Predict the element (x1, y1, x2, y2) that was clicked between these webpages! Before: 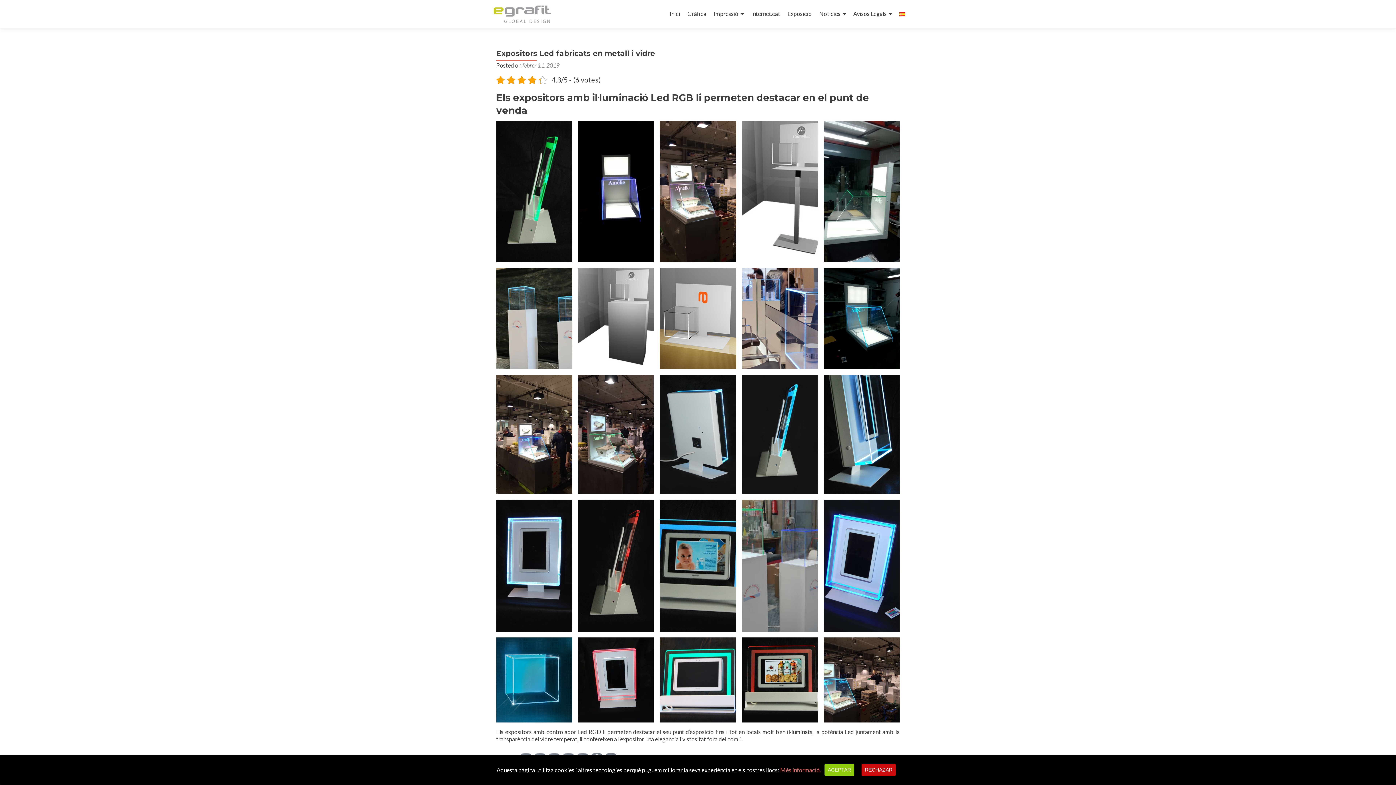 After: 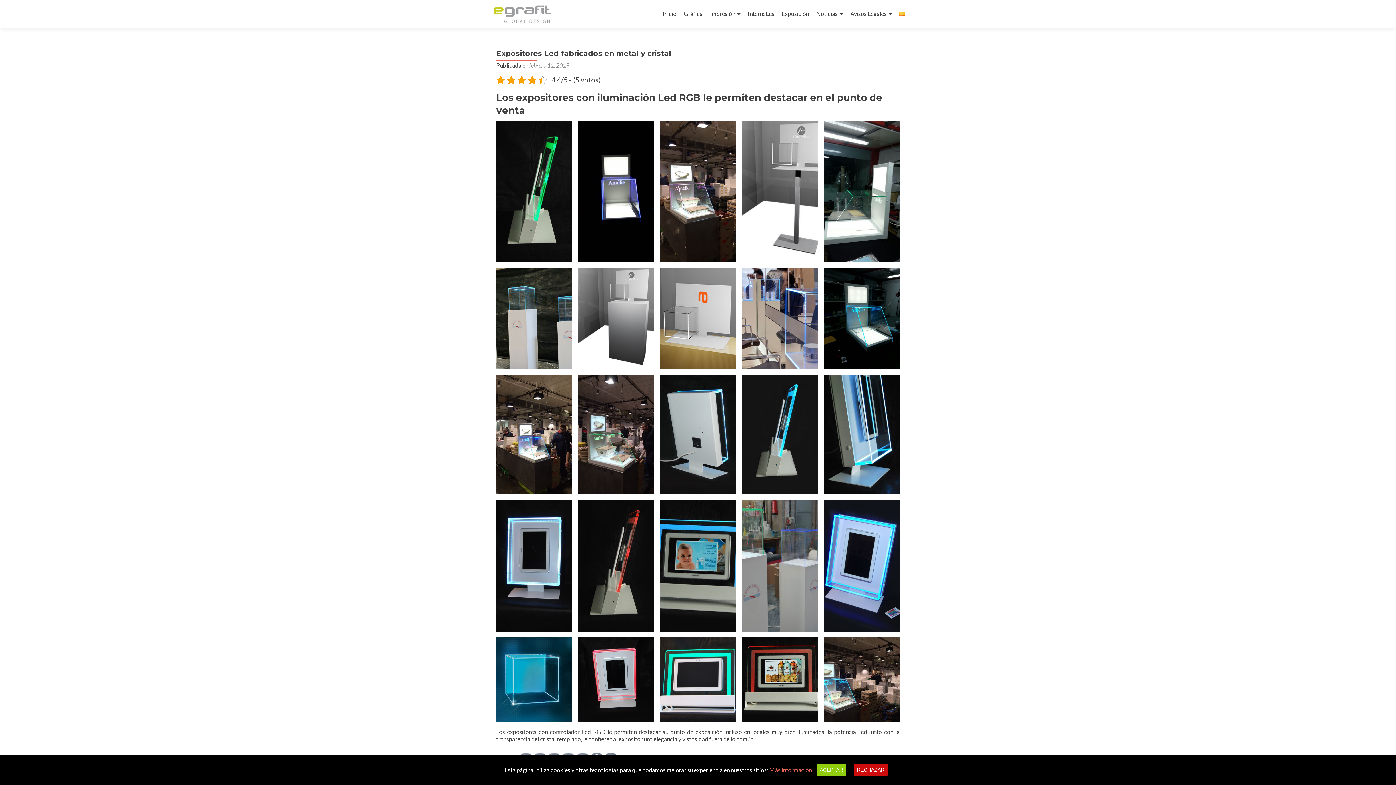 Action: bbox: (899, 7, 905, 20)